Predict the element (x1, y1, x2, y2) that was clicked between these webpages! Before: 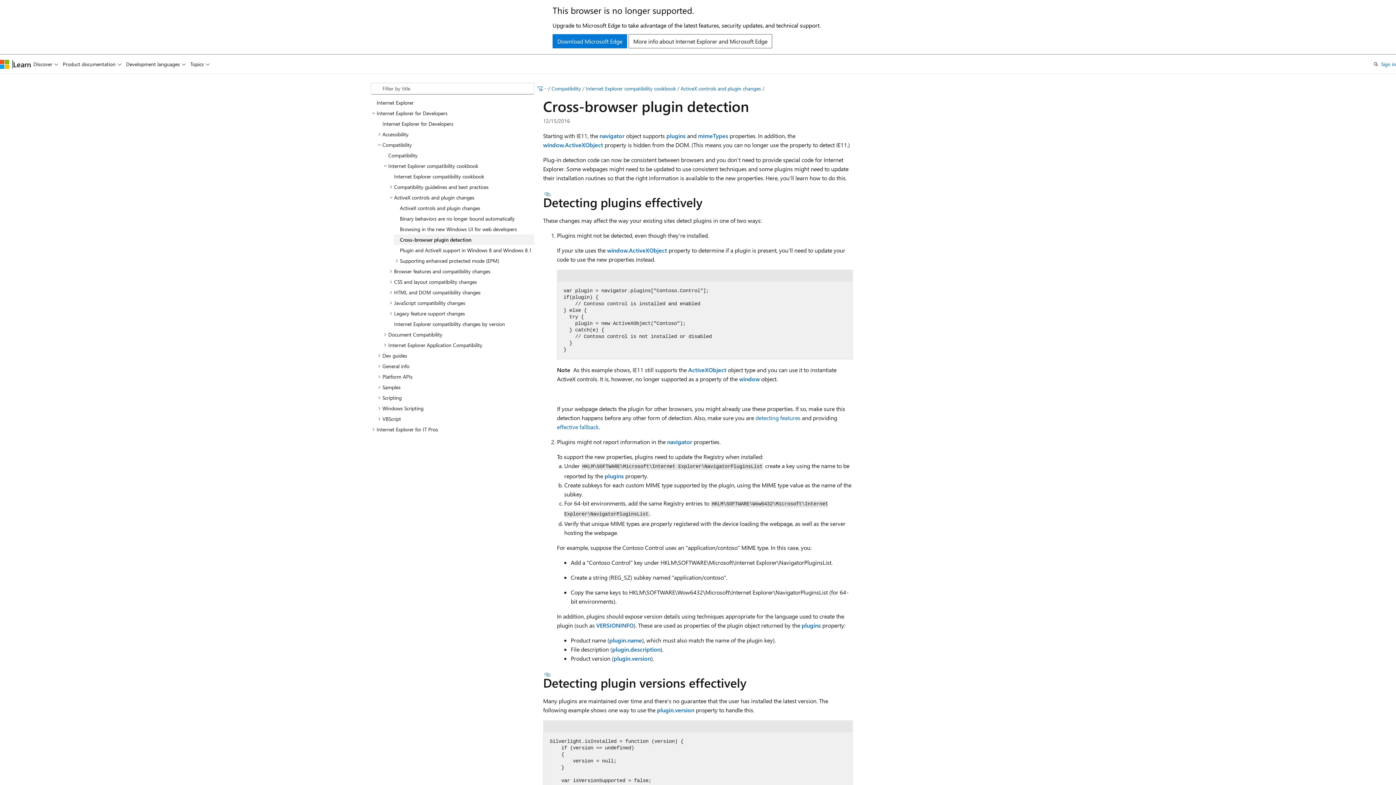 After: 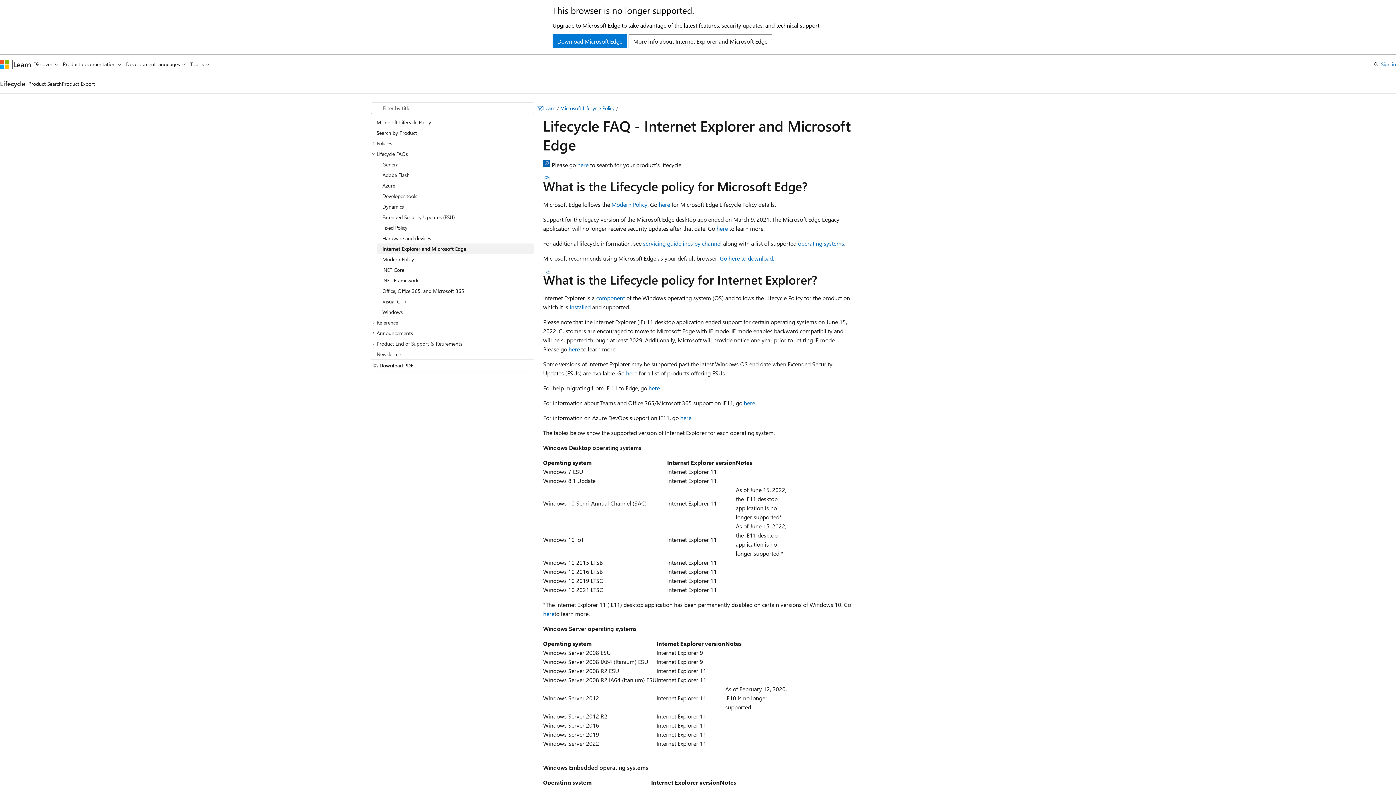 Action: bbox: (628, 34, 772, 48) label: More info about Internet Explorer and Microsoft Edge